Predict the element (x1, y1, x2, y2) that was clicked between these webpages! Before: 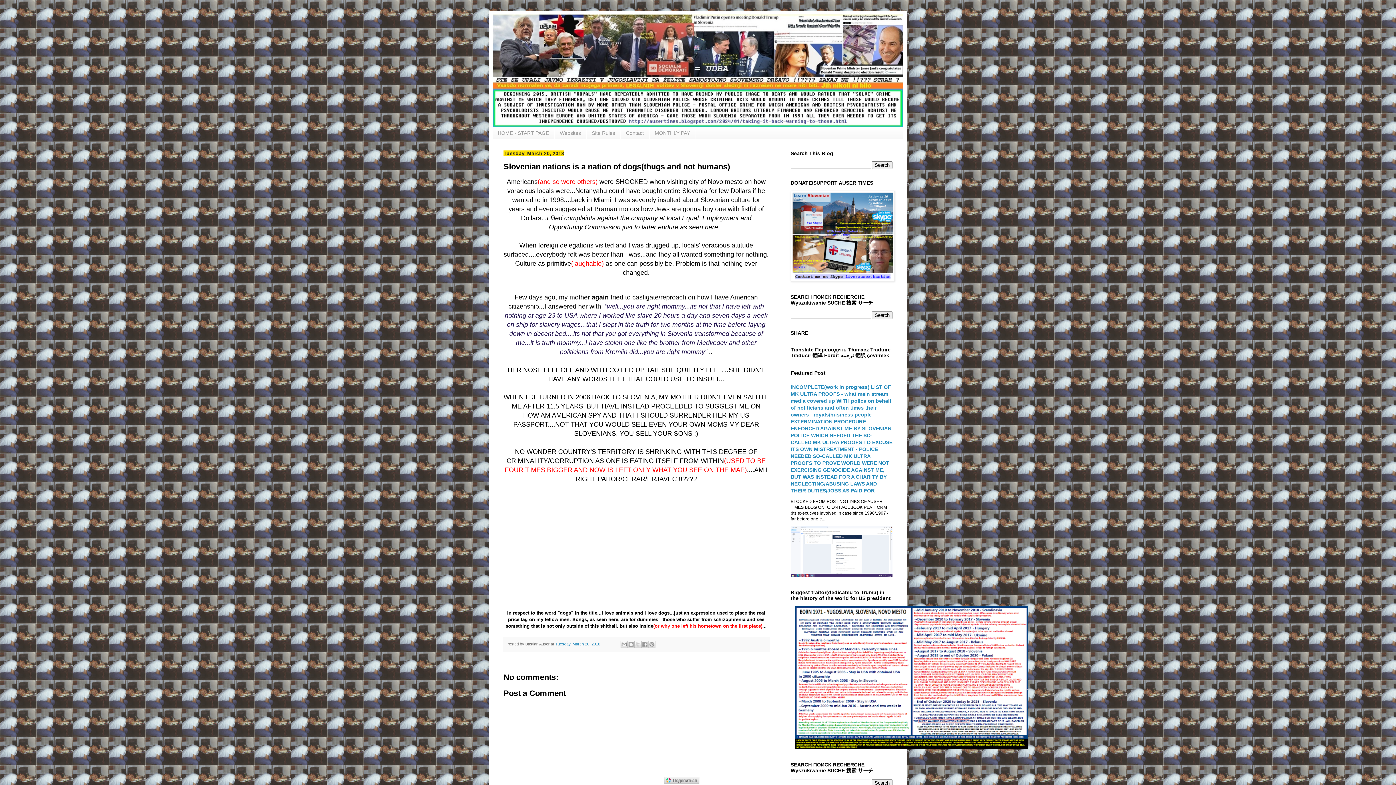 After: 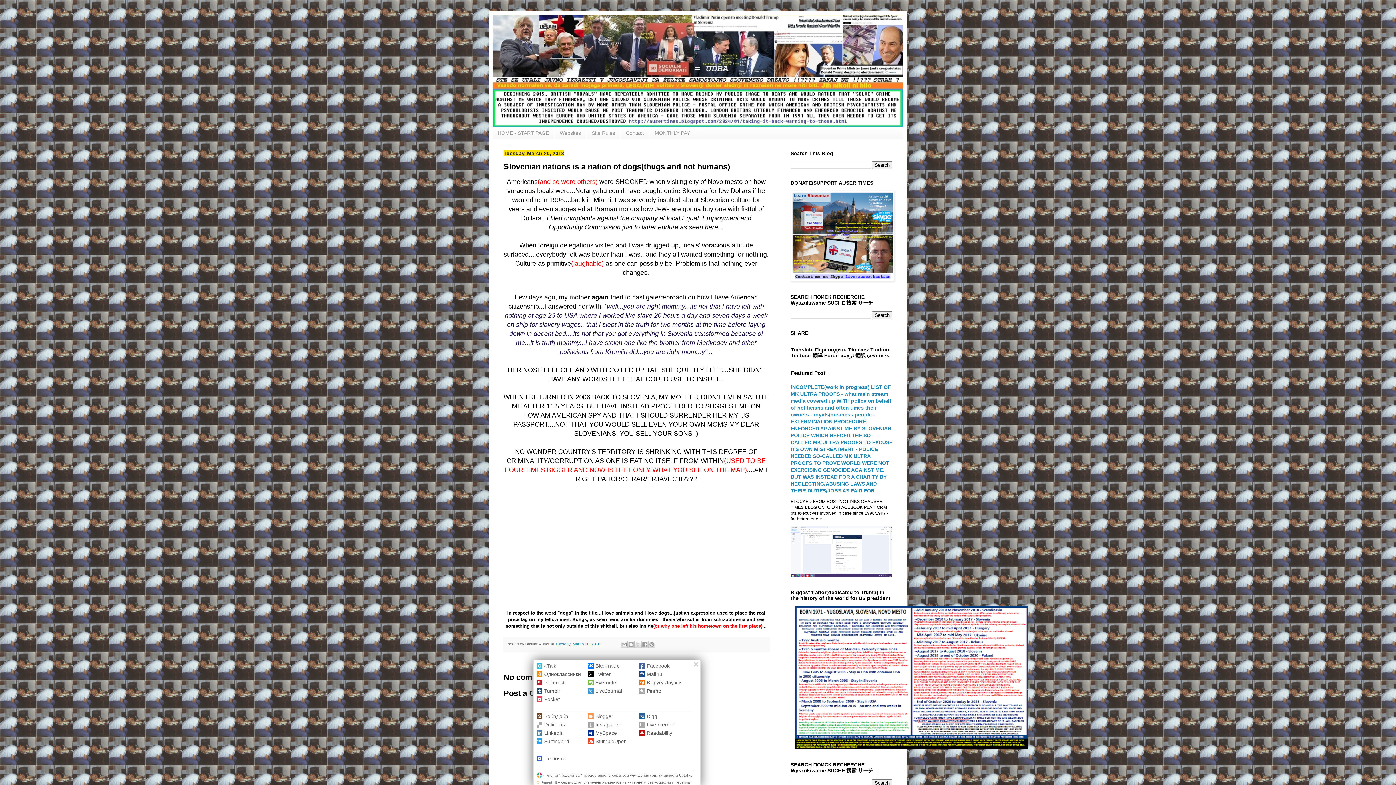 Action: bbox: (664, 777, 699, 785)